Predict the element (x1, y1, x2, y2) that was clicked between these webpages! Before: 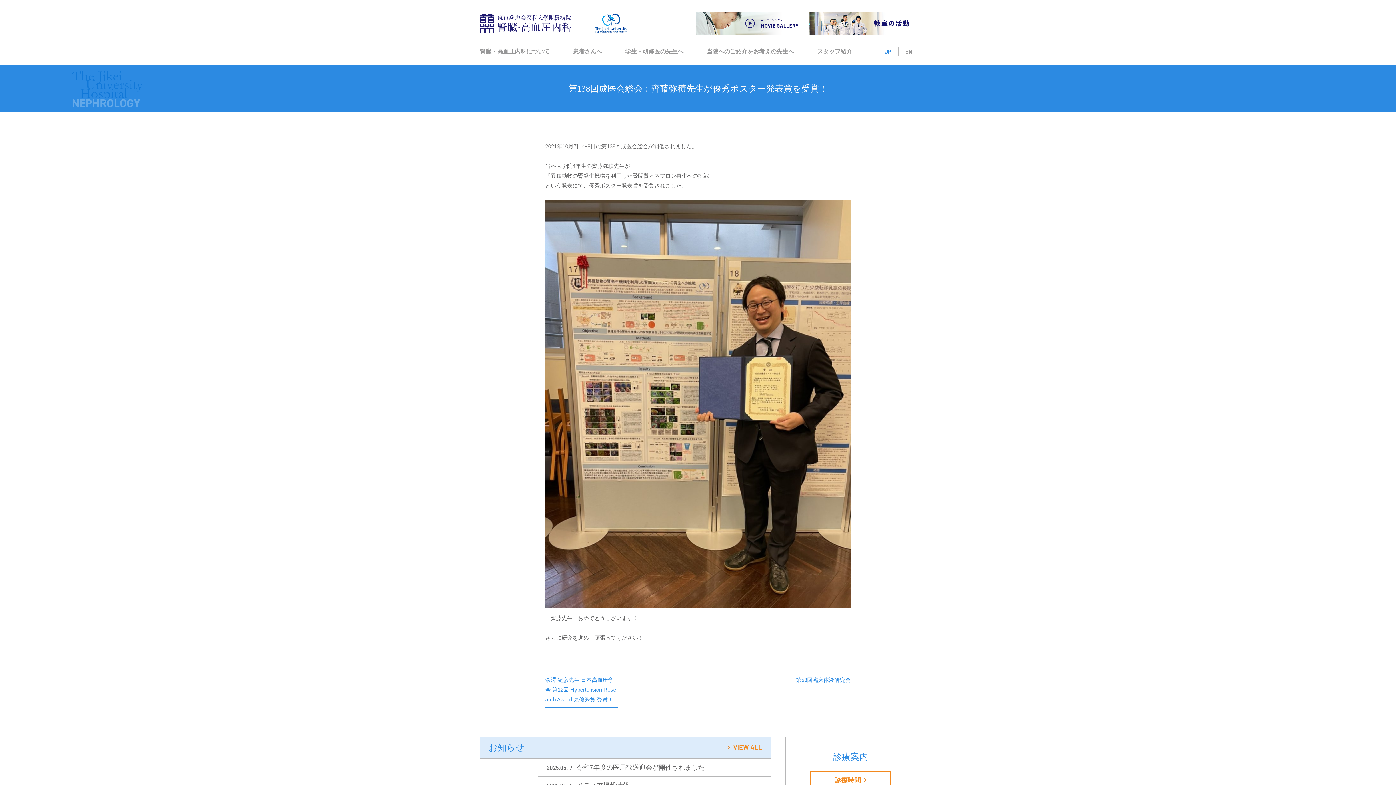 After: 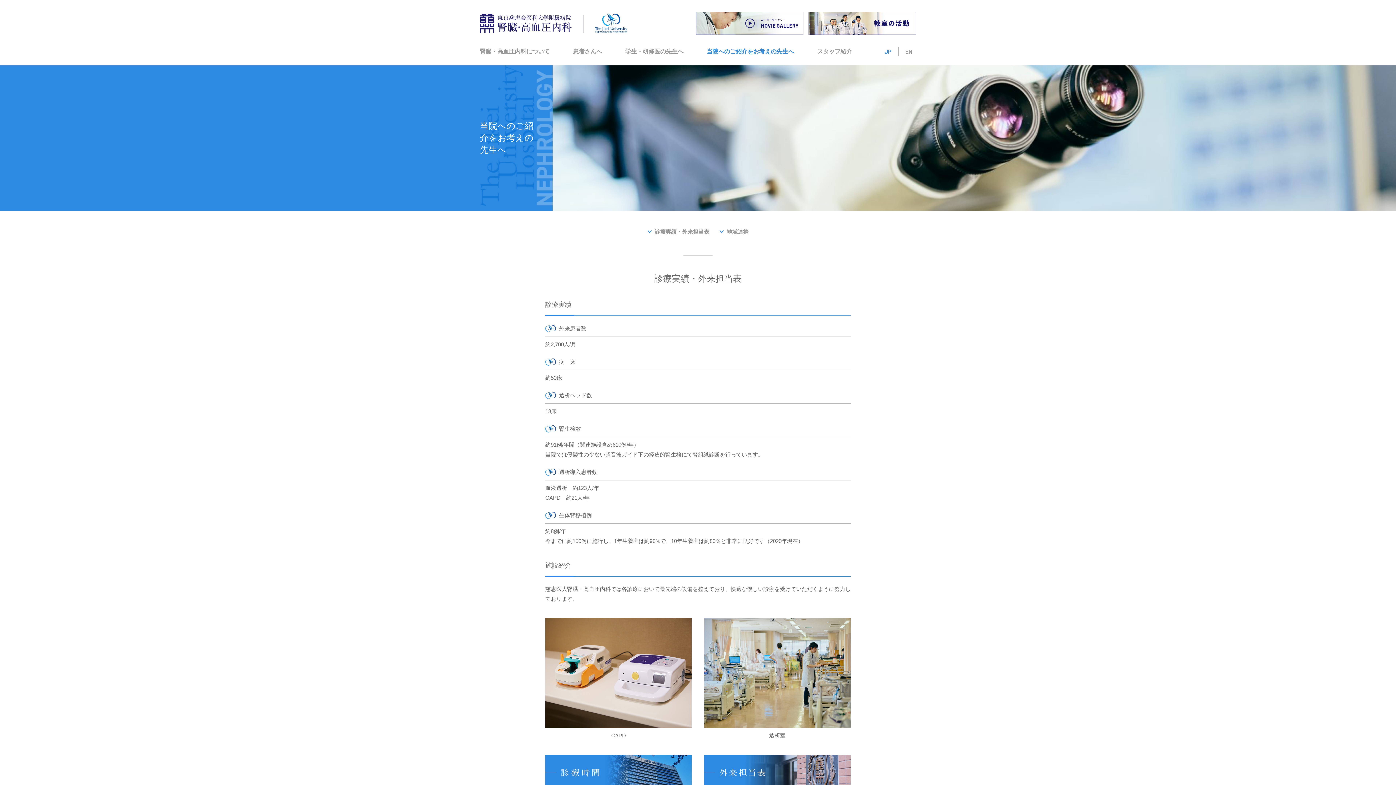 Action: label: 当院へのご紹介をお考えの先生へ bbox: (706, 46, 794, 56)